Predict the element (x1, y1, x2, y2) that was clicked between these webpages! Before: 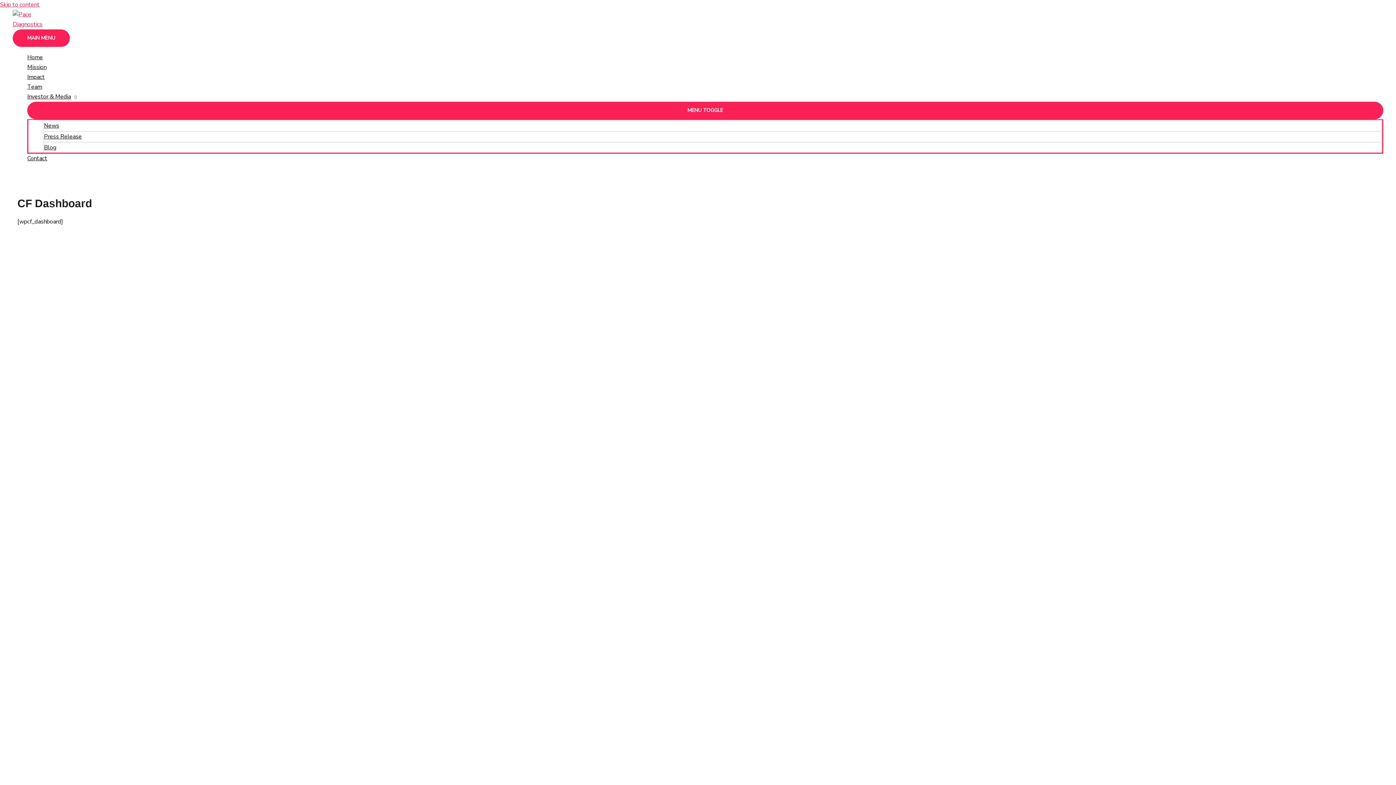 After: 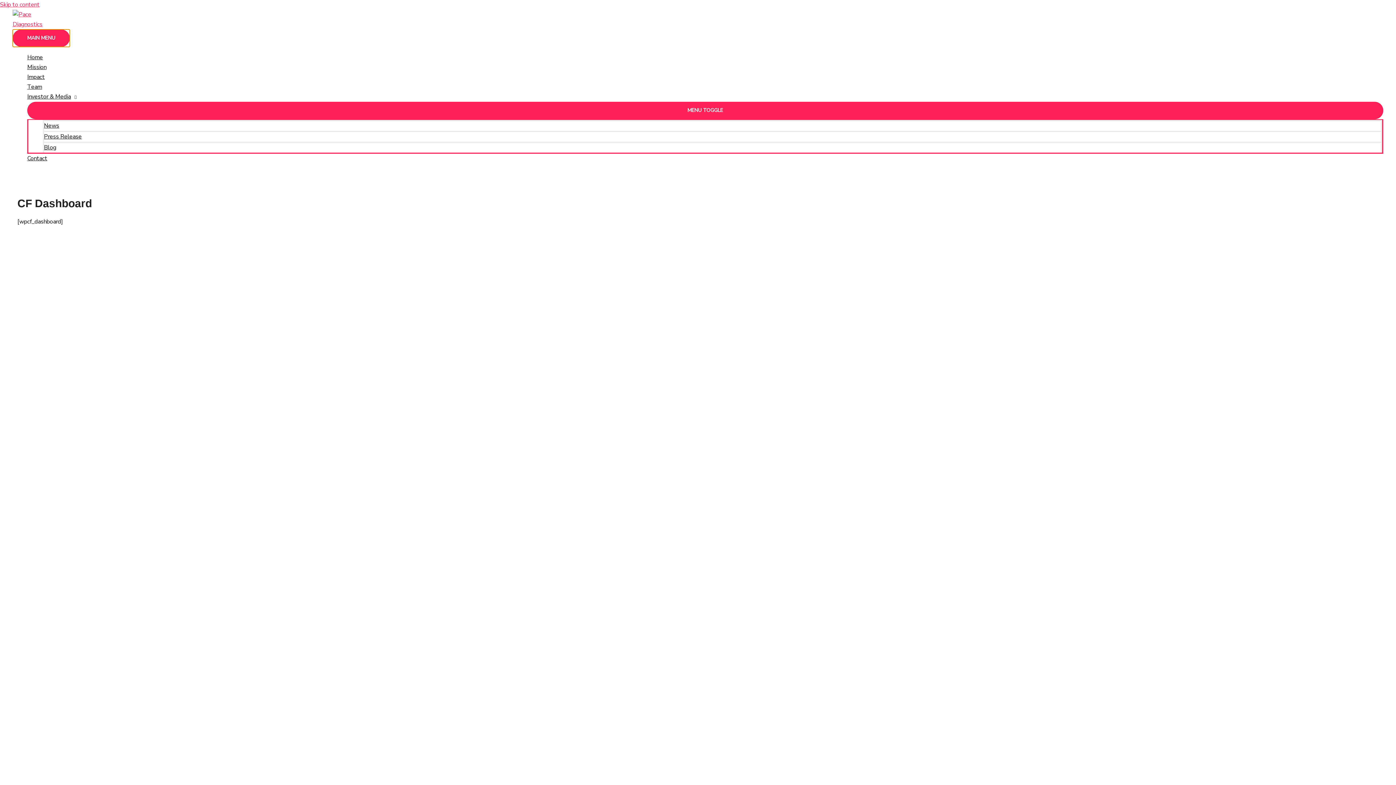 Action: label: MAIN MENU bbox: (12, 29, 69, 46)